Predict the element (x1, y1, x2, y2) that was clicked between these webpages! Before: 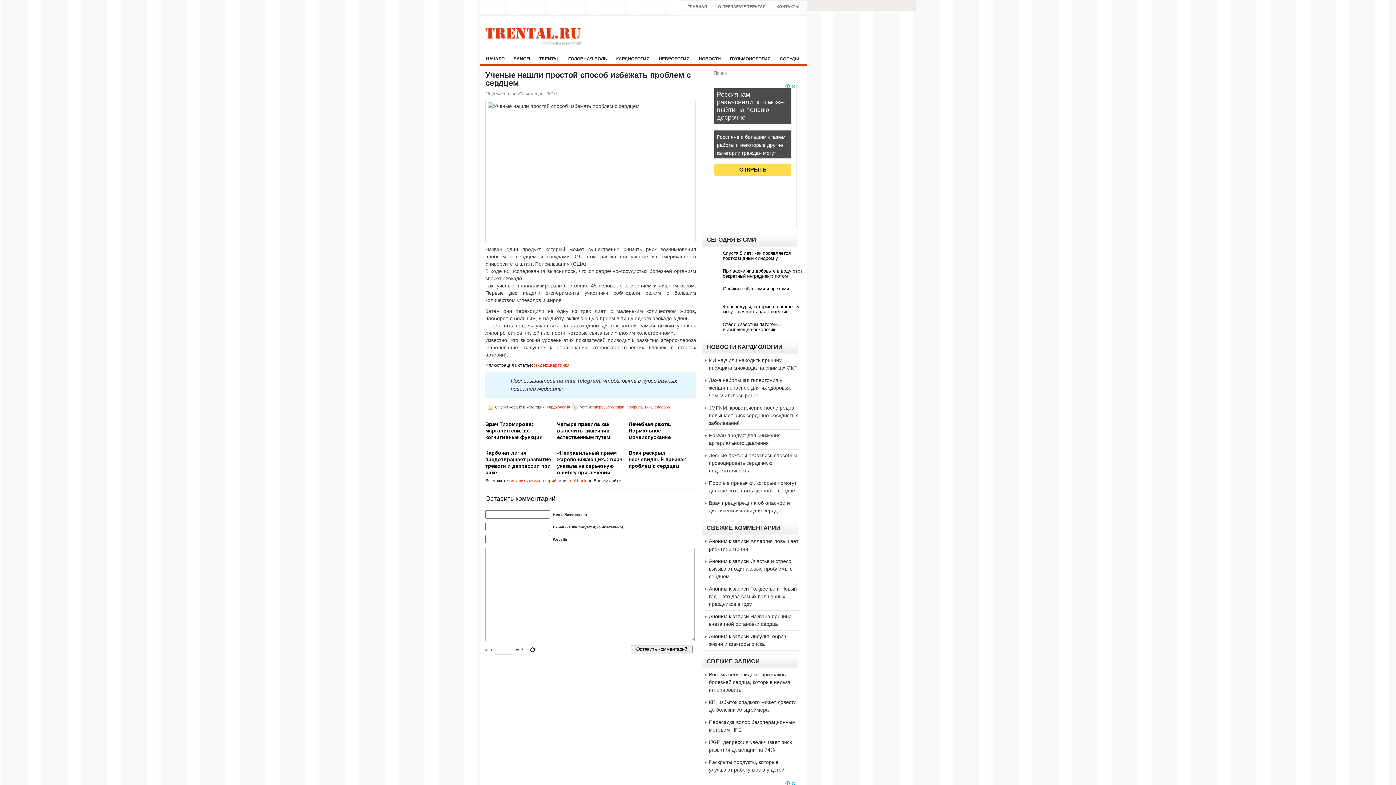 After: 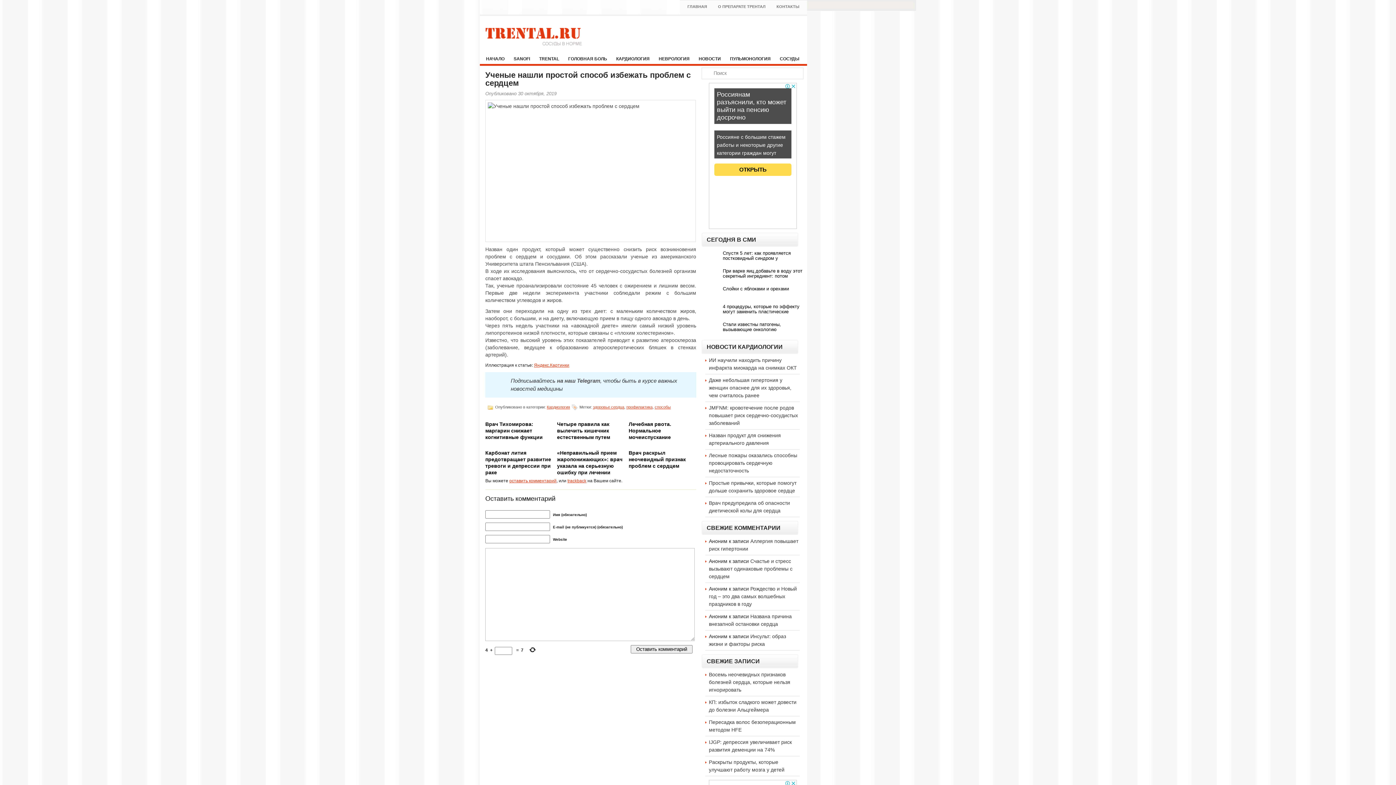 Action: bbox: (557, 419, 624, 440) label: Четыре правила как вылечить кишечник естественным путем